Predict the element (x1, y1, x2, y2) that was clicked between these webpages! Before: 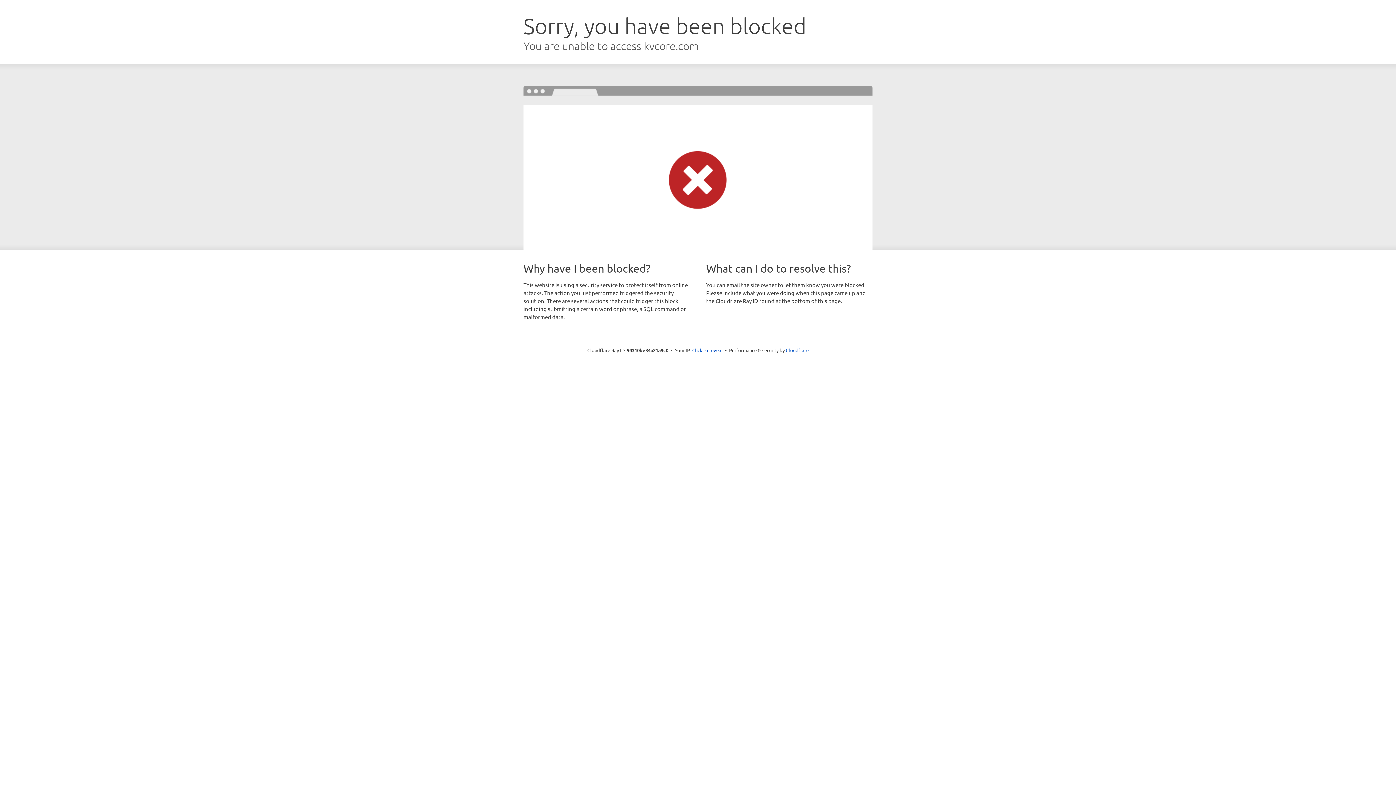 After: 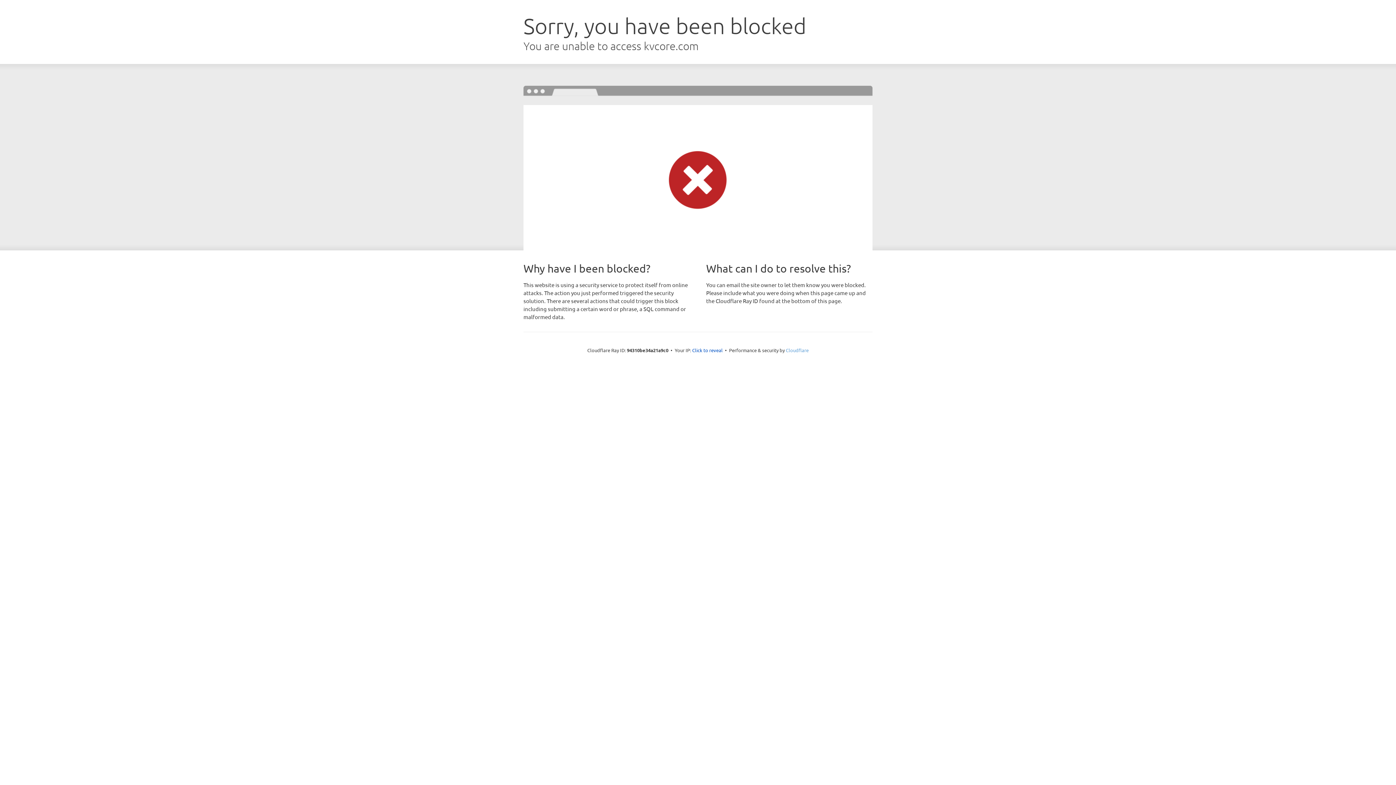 Action: label: Cloudflare bbox: (786, 347, 808, 353)